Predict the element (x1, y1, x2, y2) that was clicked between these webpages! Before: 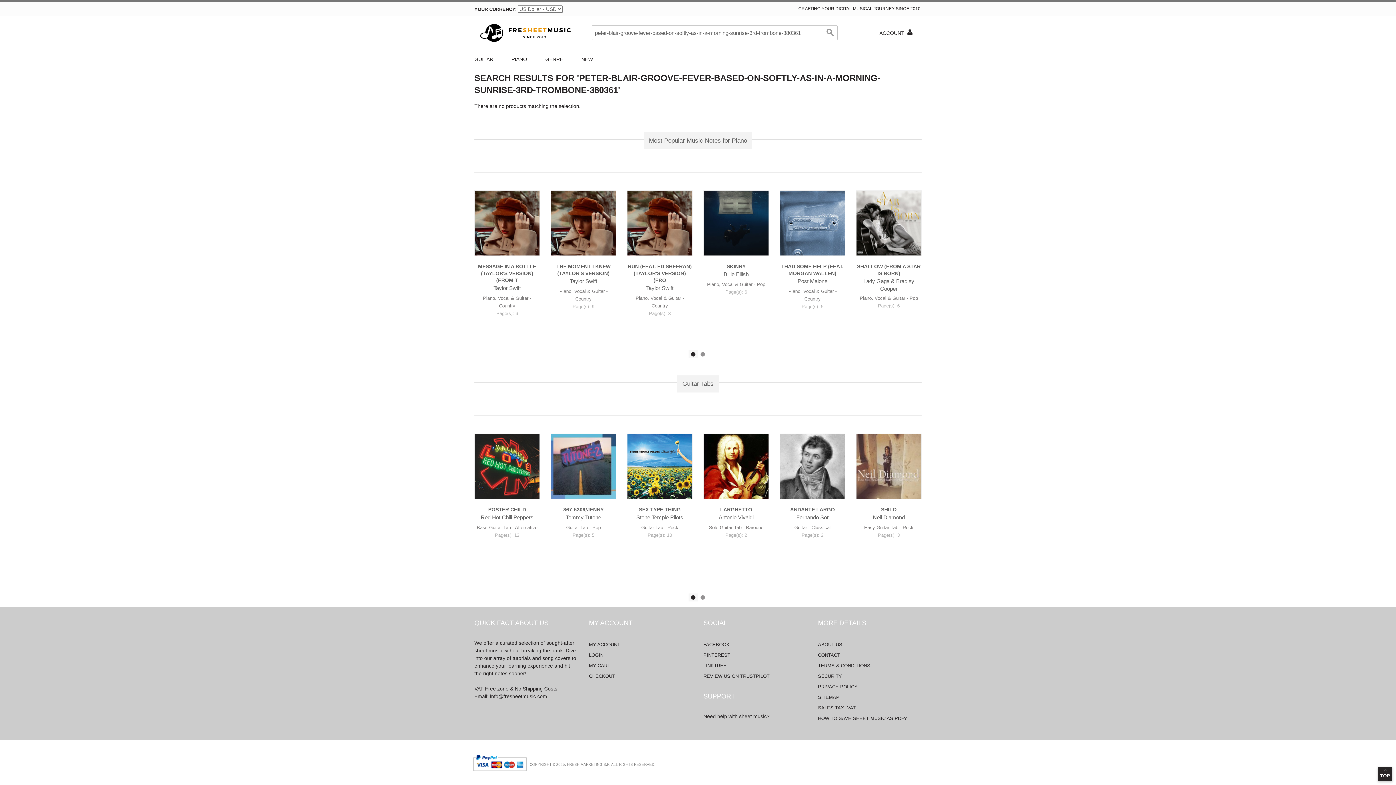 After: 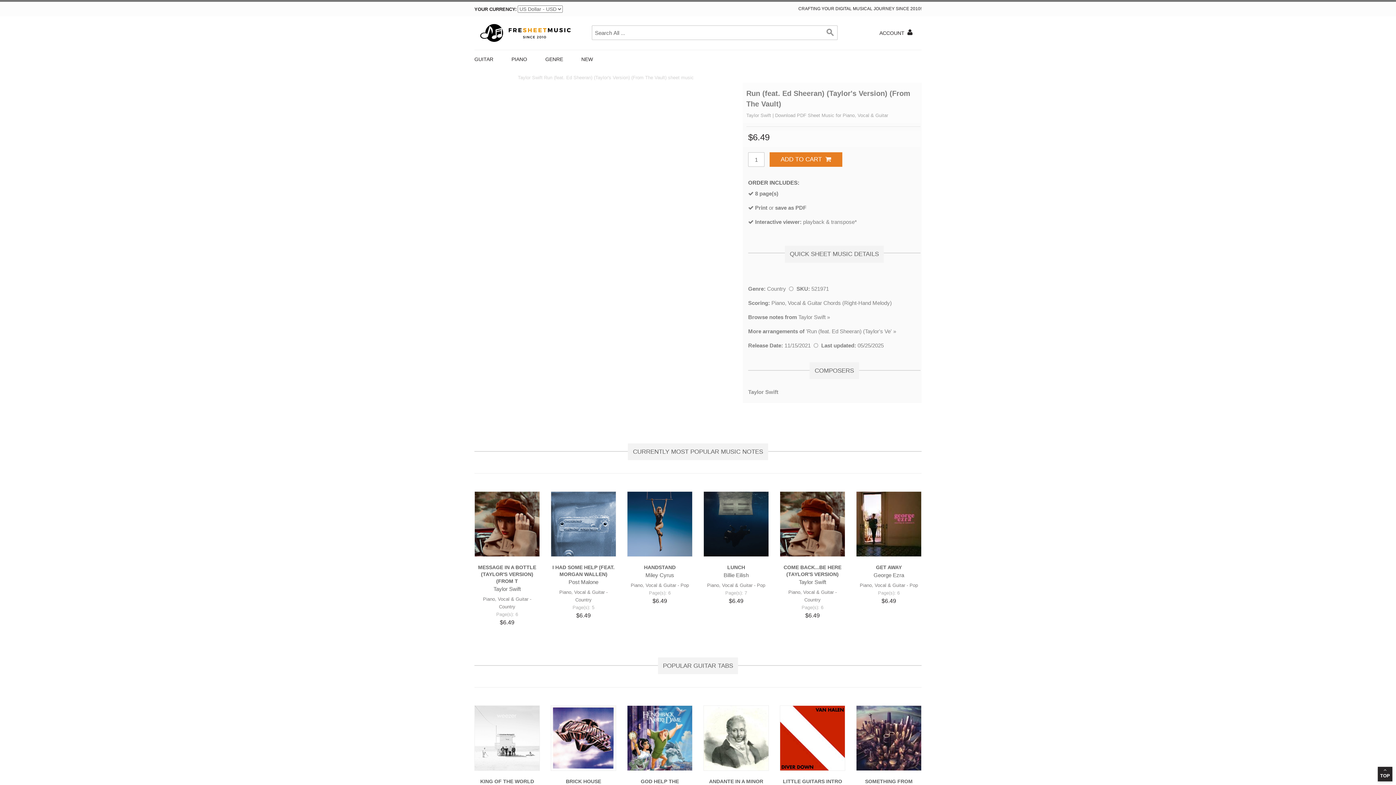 Action: bbox: (780, 263, 845, 316) label: RUN (FEAT. ED SHEERAN) (TAYLOR'S VERSION) (FRO
Taylor Swift
Piano, Vocal & Guitar - Country
Page(s): 8